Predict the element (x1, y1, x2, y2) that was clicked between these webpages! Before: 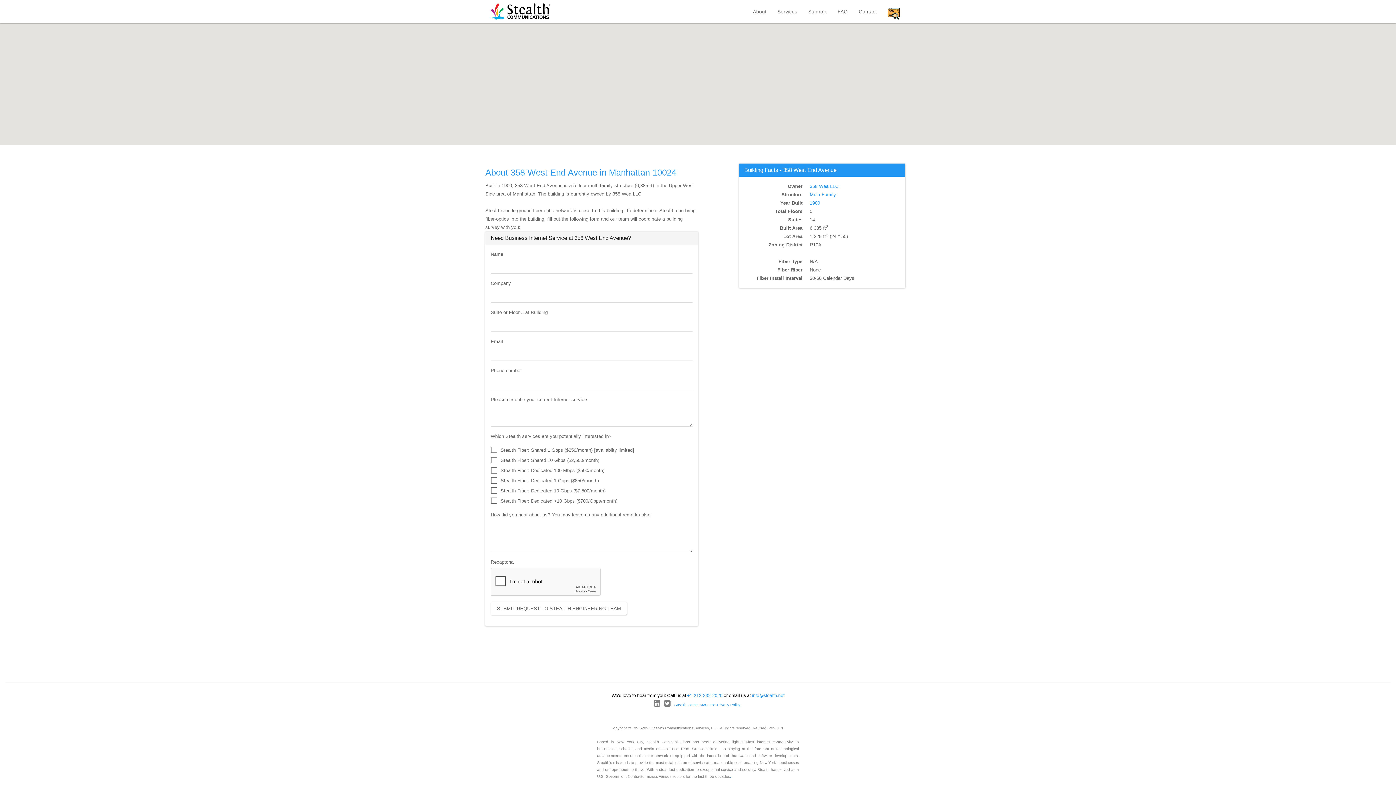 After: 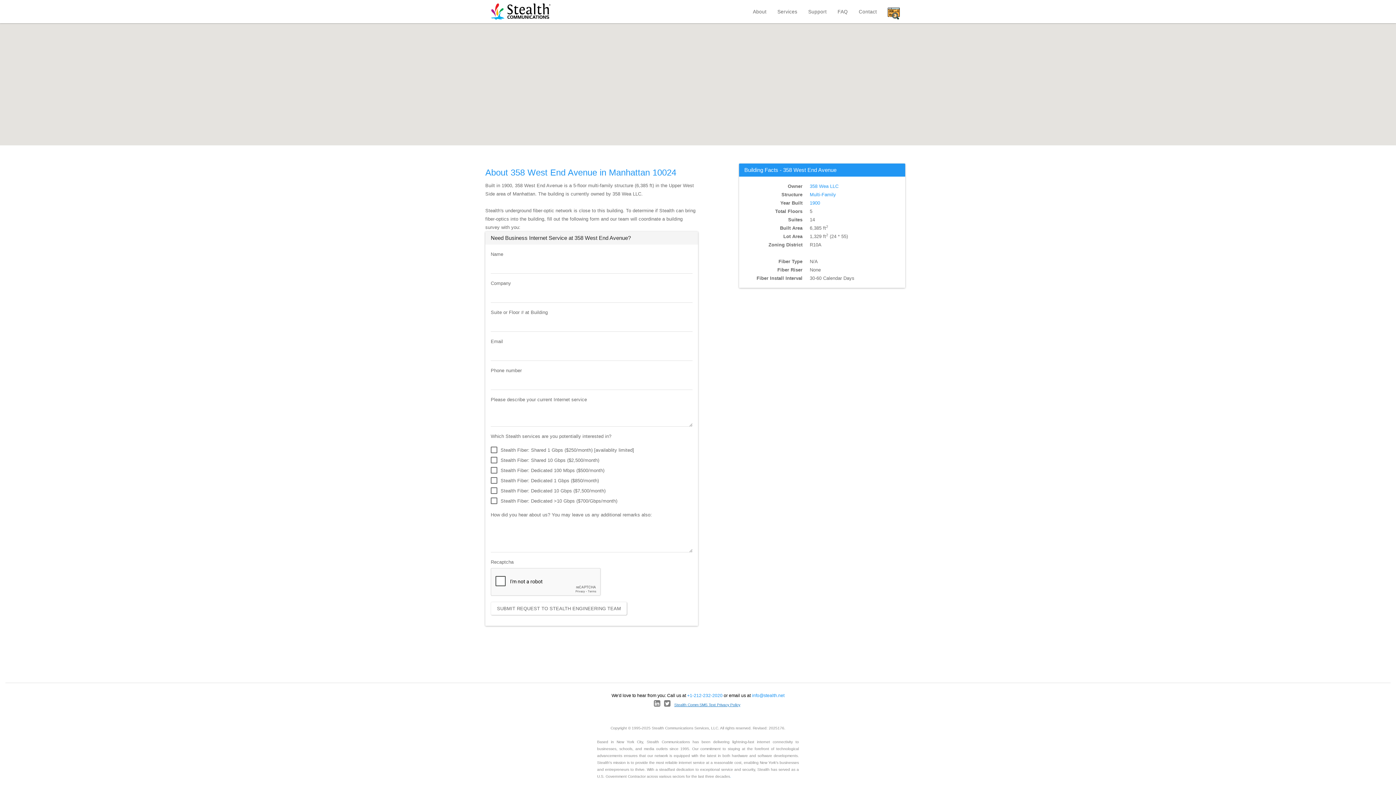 Action: bbox: (674, 703, 740, 707) label: Stealth Comm SMS Text Privacy Policy